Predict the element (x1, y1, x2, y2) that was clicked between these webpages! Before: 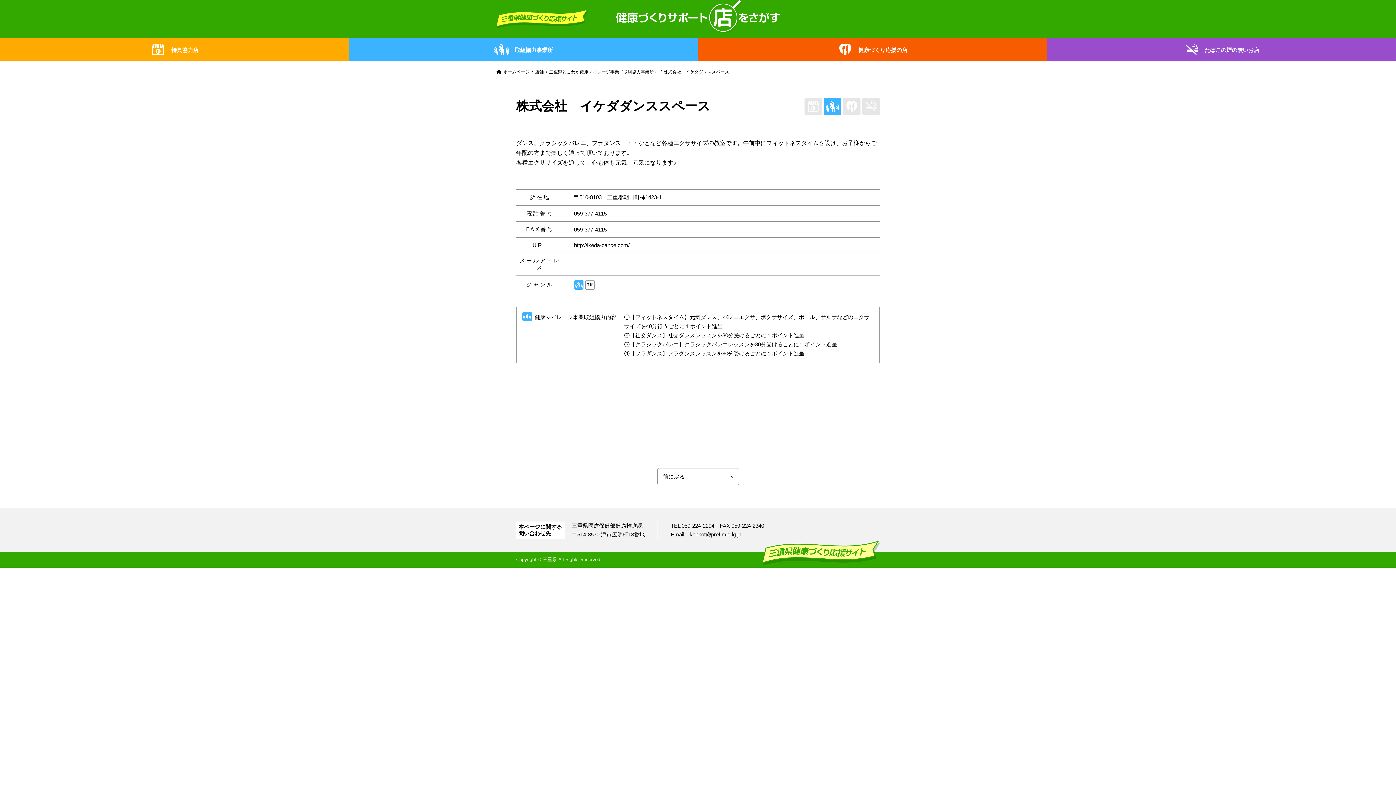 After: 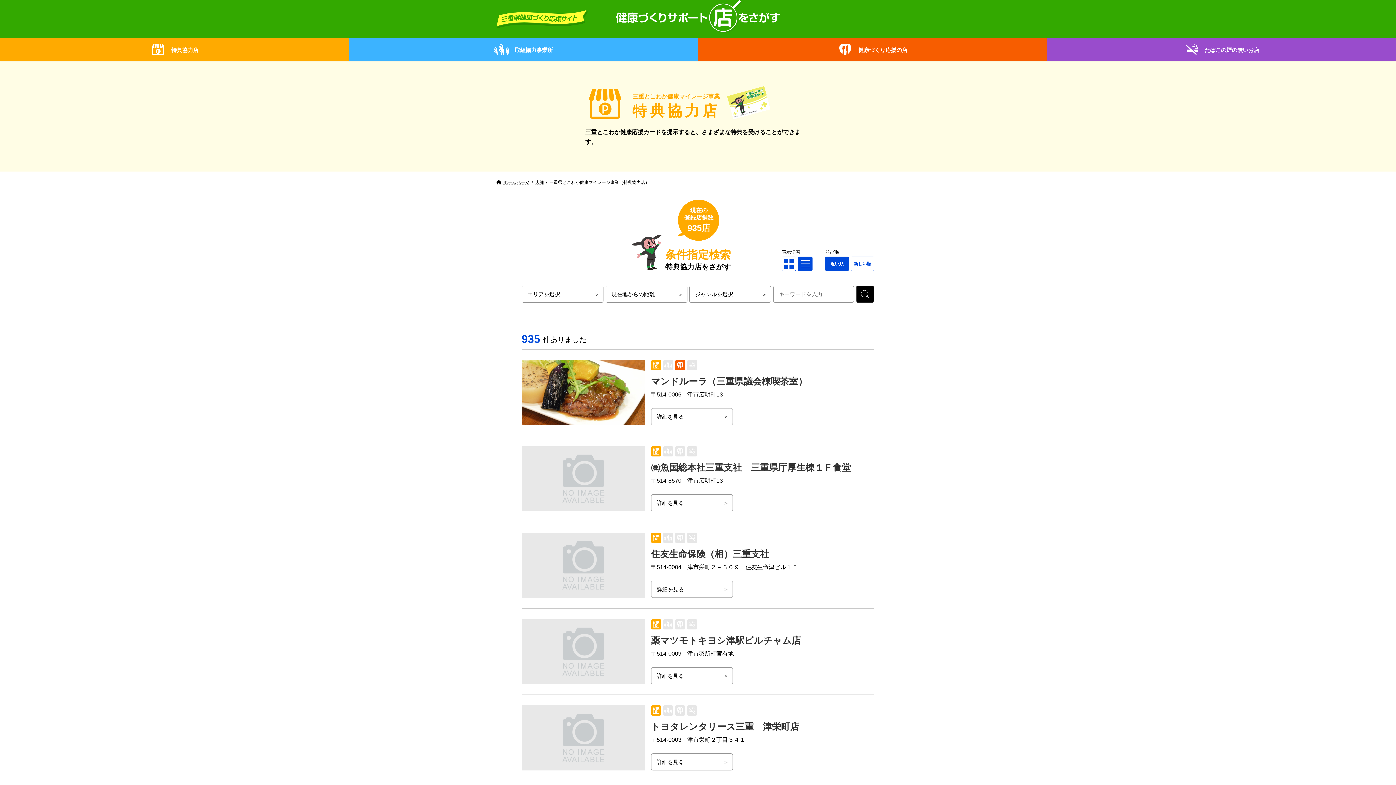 Action: bbox: (0, 37, 349, 61) label: 特典協力店